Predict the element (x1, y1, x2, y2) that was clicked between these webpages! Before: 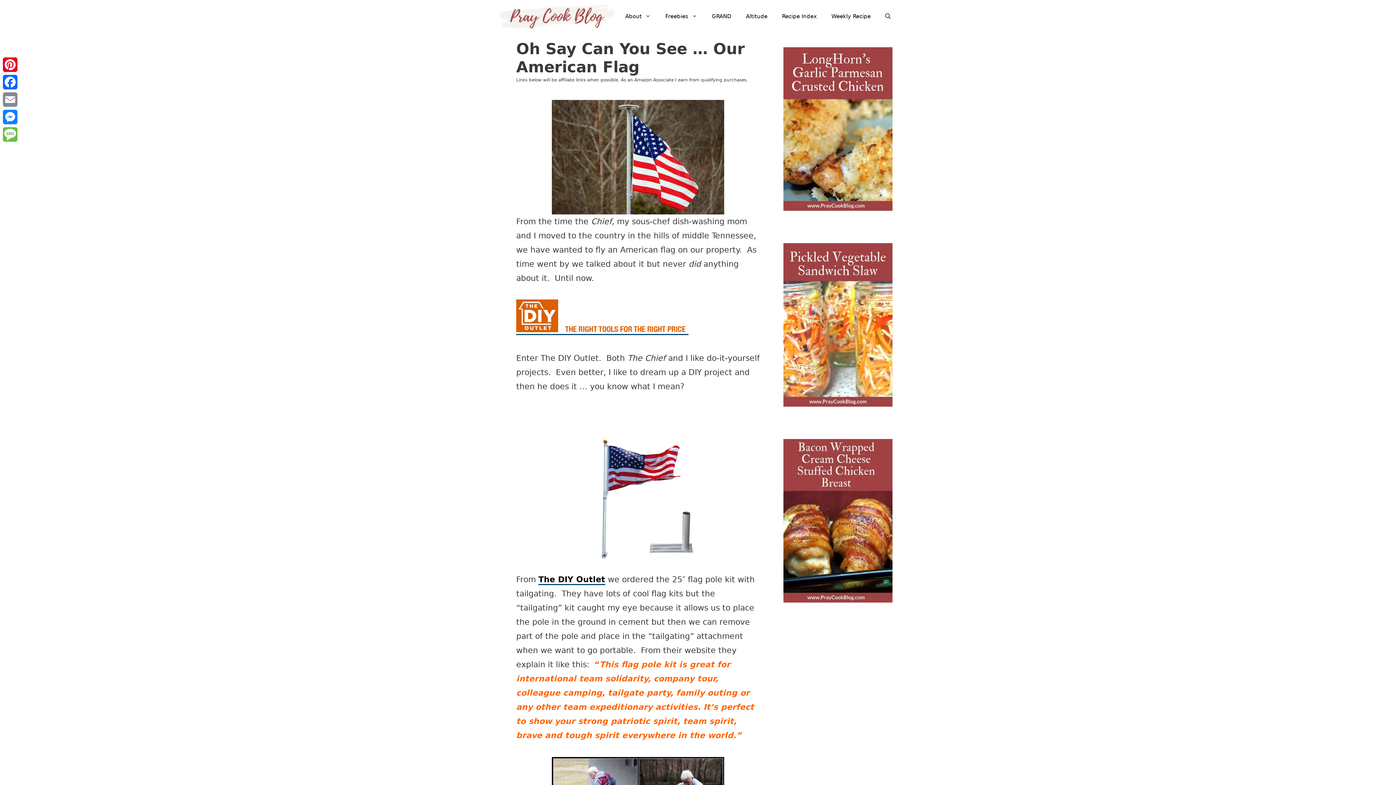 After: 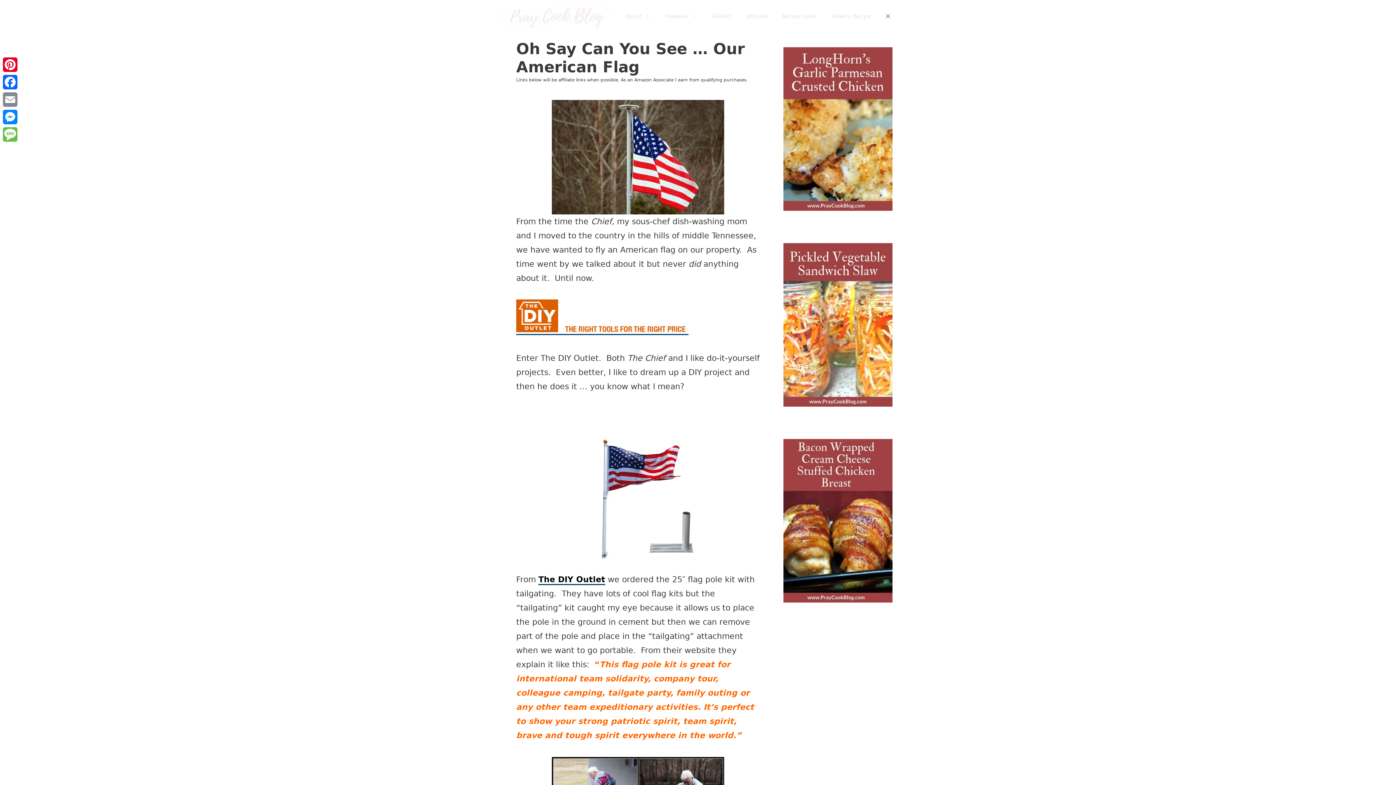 Action: bbox: (878, 0, 898, 32) label: Open Search Bar